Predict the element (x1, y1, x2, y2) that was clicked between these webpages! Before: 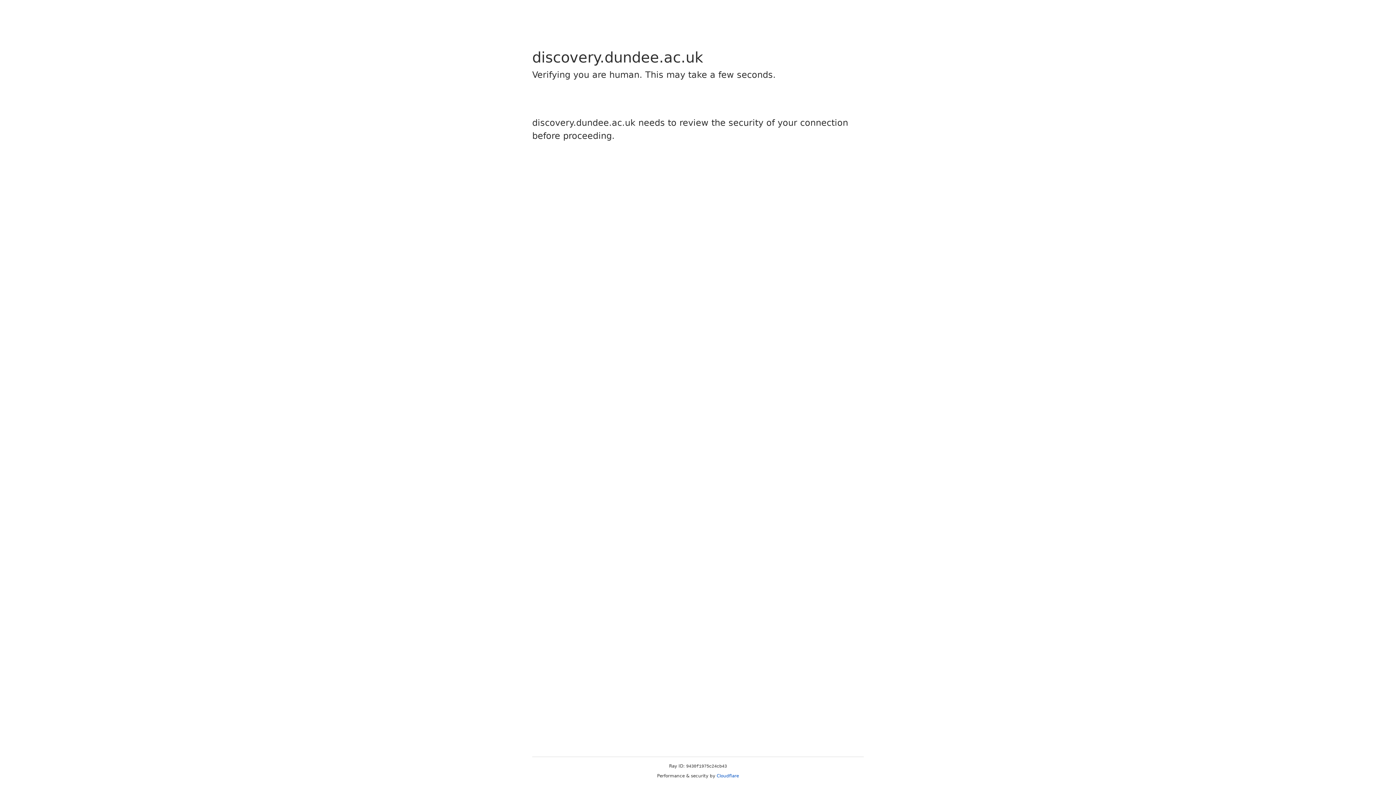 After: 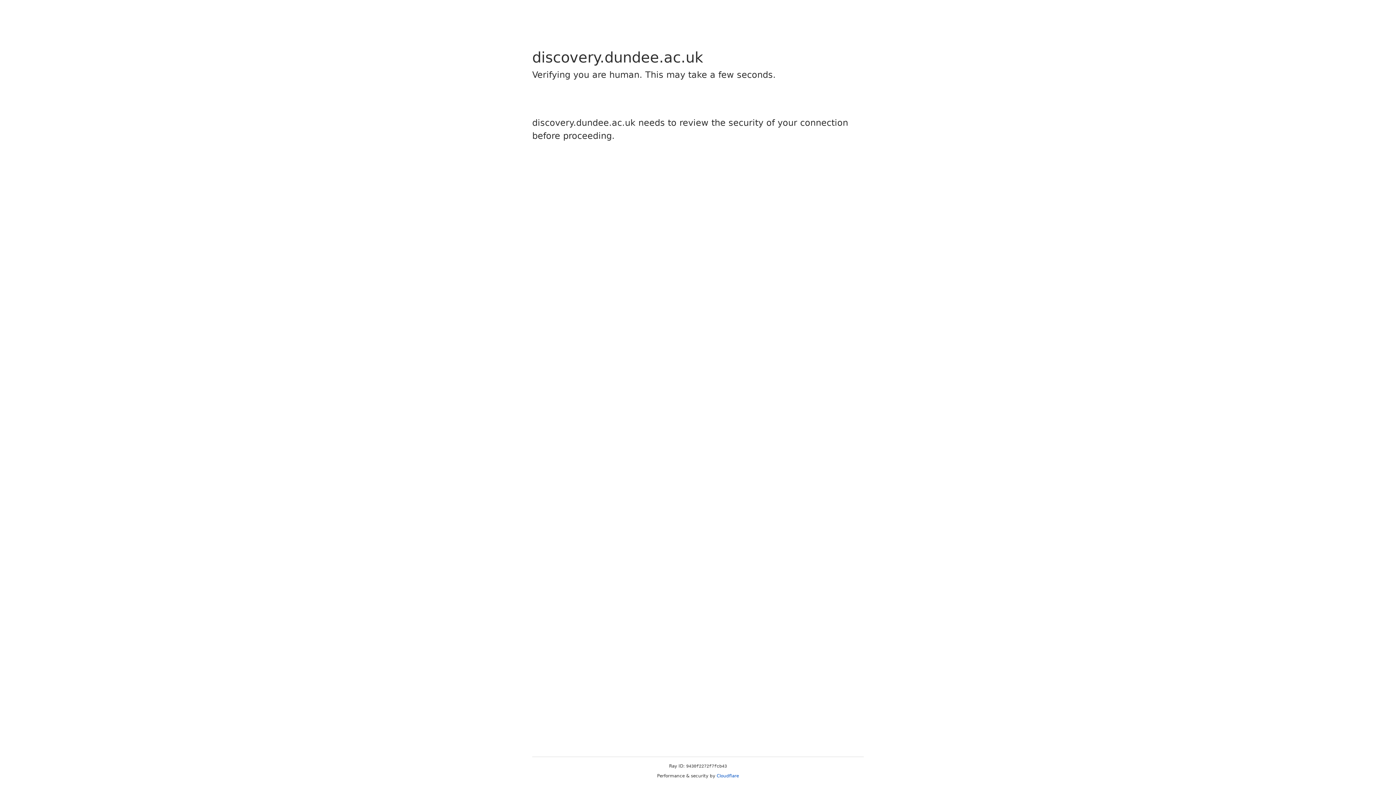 Action: label: Cloudflare bbox: (716, 773, 739, 778)